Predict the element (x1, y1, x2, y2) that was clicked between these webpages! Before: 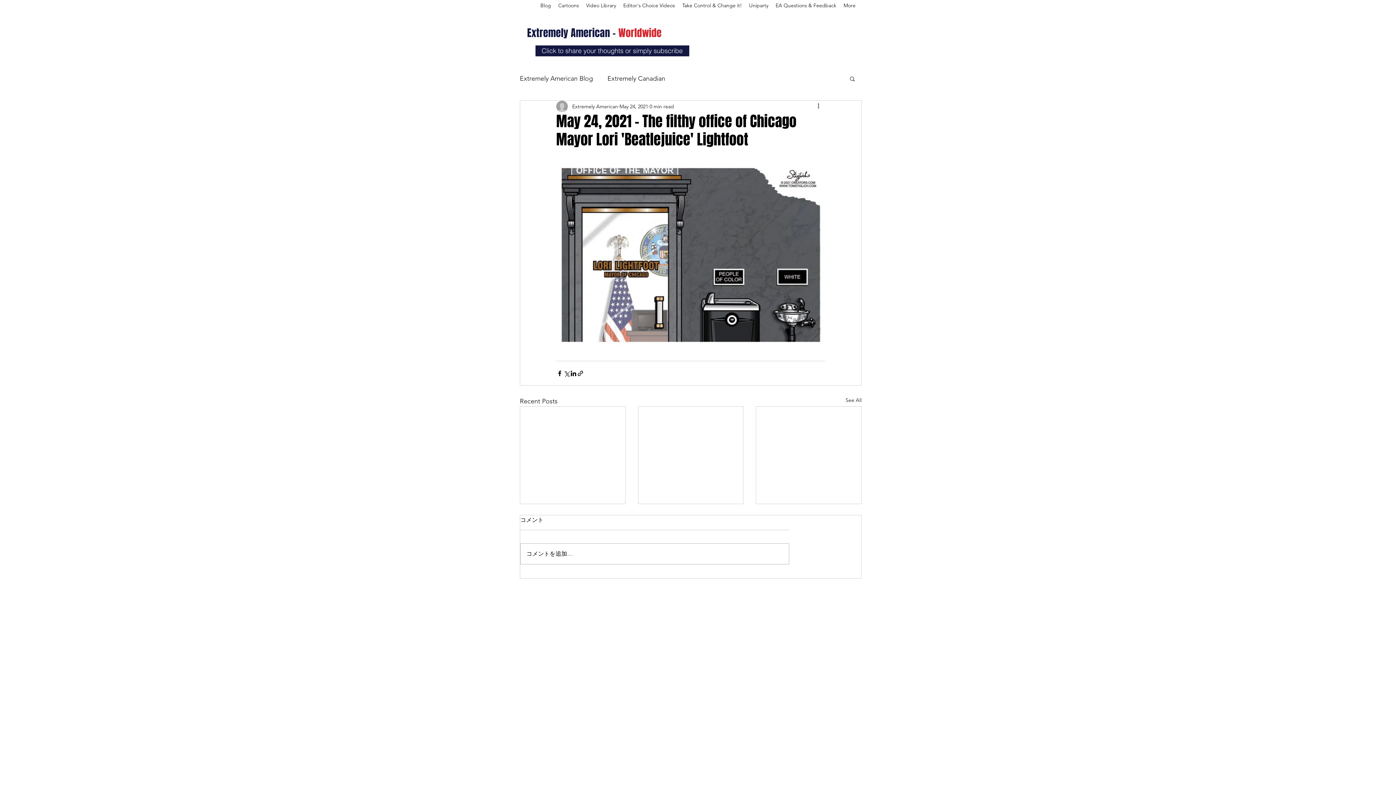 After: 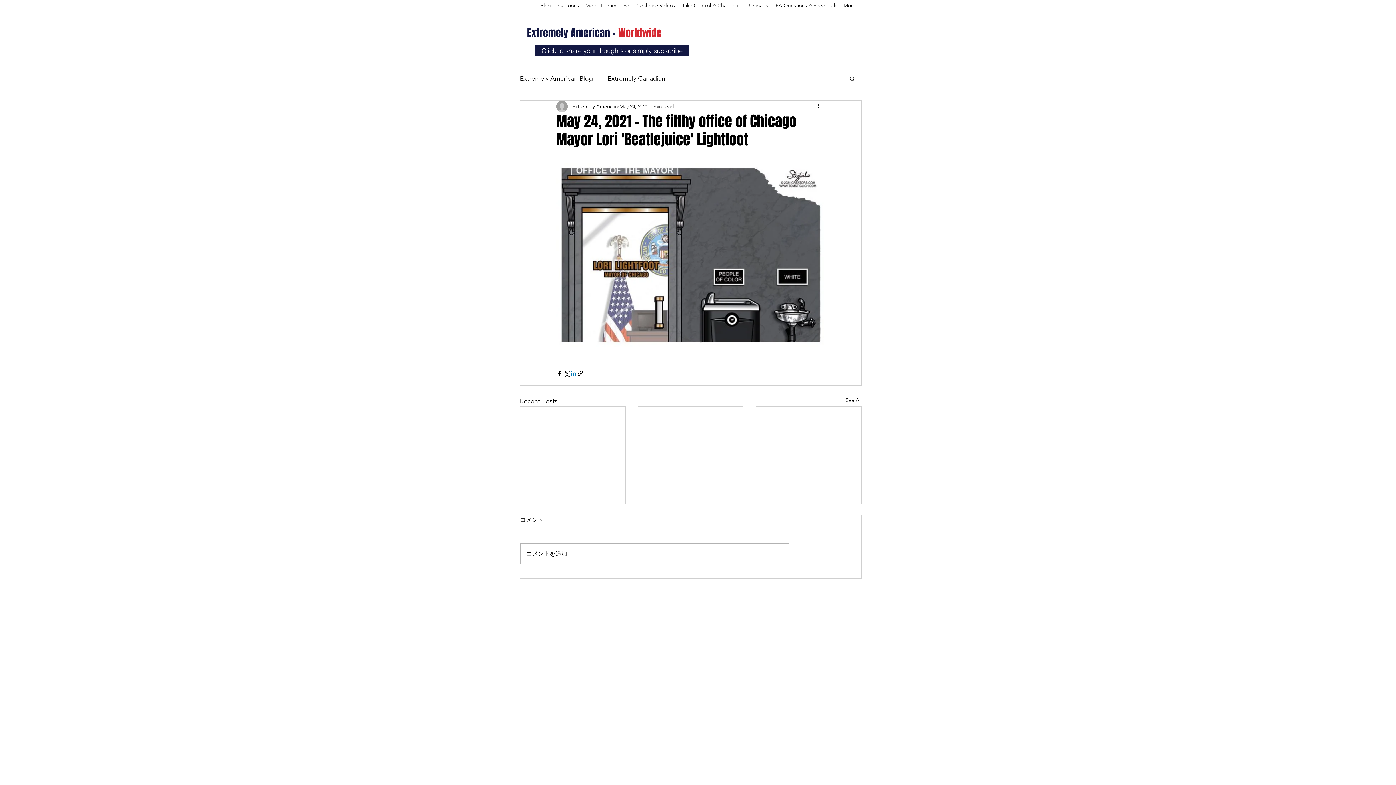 Action: label: Share via LinkedIn bbox: (570, 370, 577, 377)